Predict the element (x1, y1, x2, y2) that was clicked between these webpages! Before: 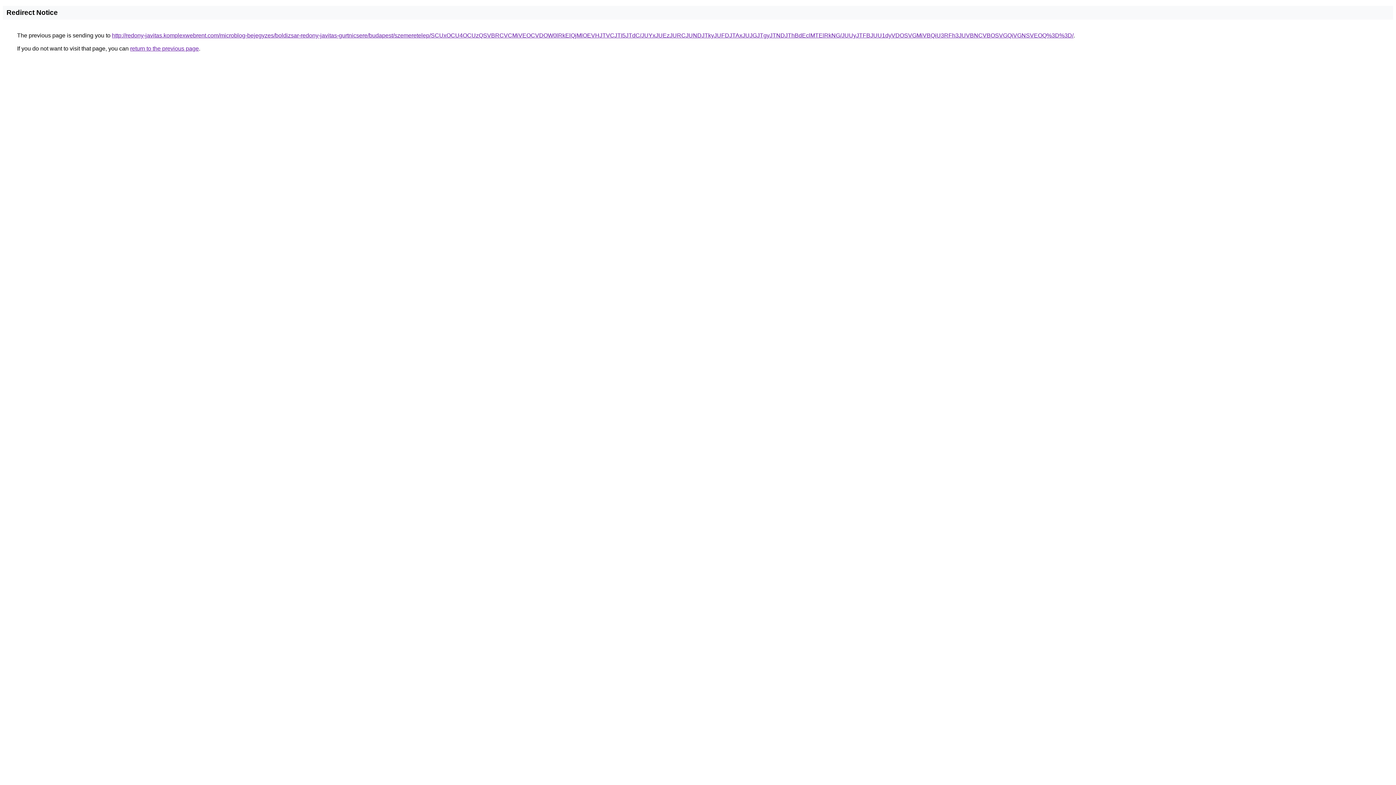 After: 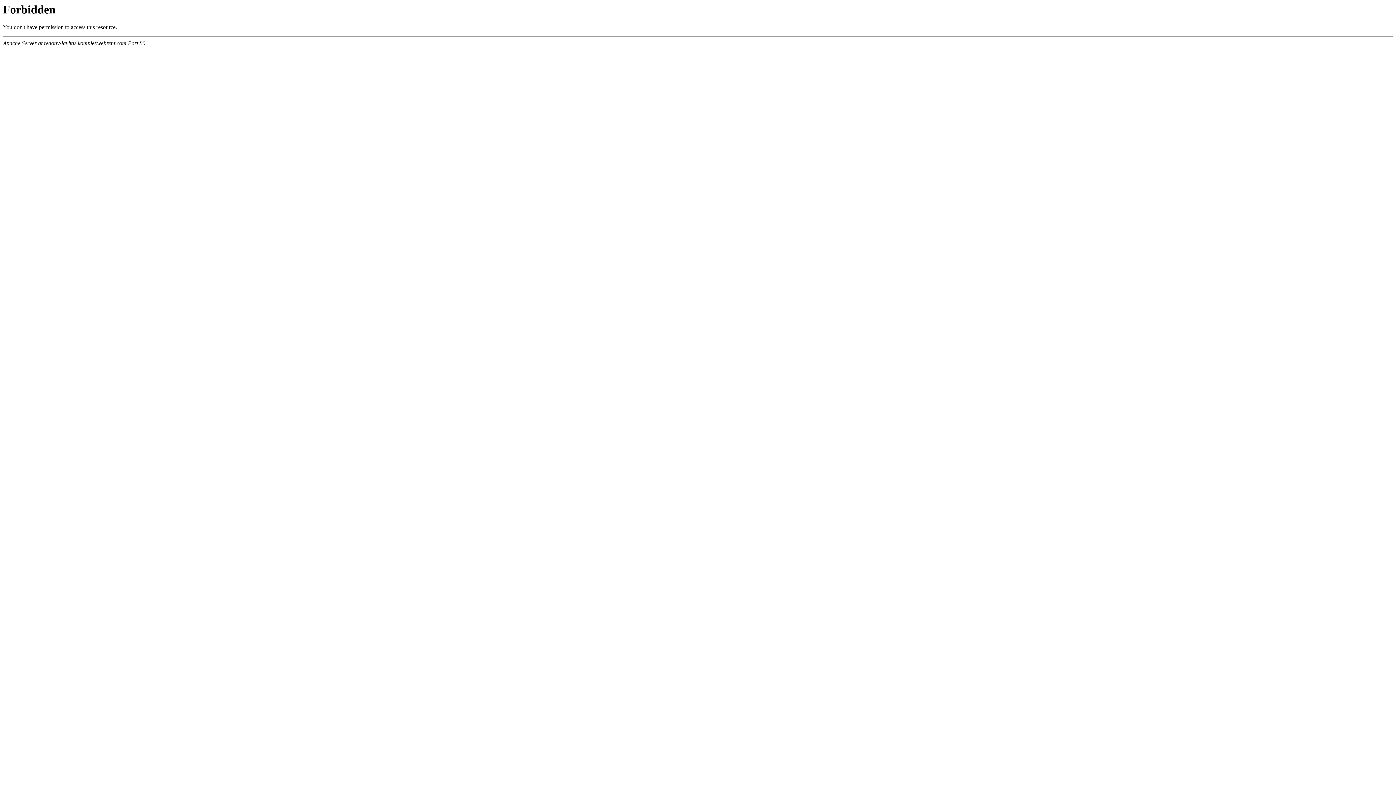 Action: bbox: (112, 32, 1073, 38) label: http://redony-javitas.komplexwebrent.com/microblog-bejegyzes/boldizsar-redony-javitas-gurtnicsere/budapest/szemeretelep/SCUxOCU4OCUzQSVBRCVCMiVEOCVDOW0lRkElQjMlOEVHJTVCJTI5JTdC/JUYxJUEzJURCJUNDJTkyJUFDJTAxJUJGJTgyJTNDJThBdEclMTElRkNG/JUUyJTFBJUU1dyVDOSVGMiVBQiU3RFh3JUVBNCVBOSVGQiVGNSVEOQ%3D%3D/